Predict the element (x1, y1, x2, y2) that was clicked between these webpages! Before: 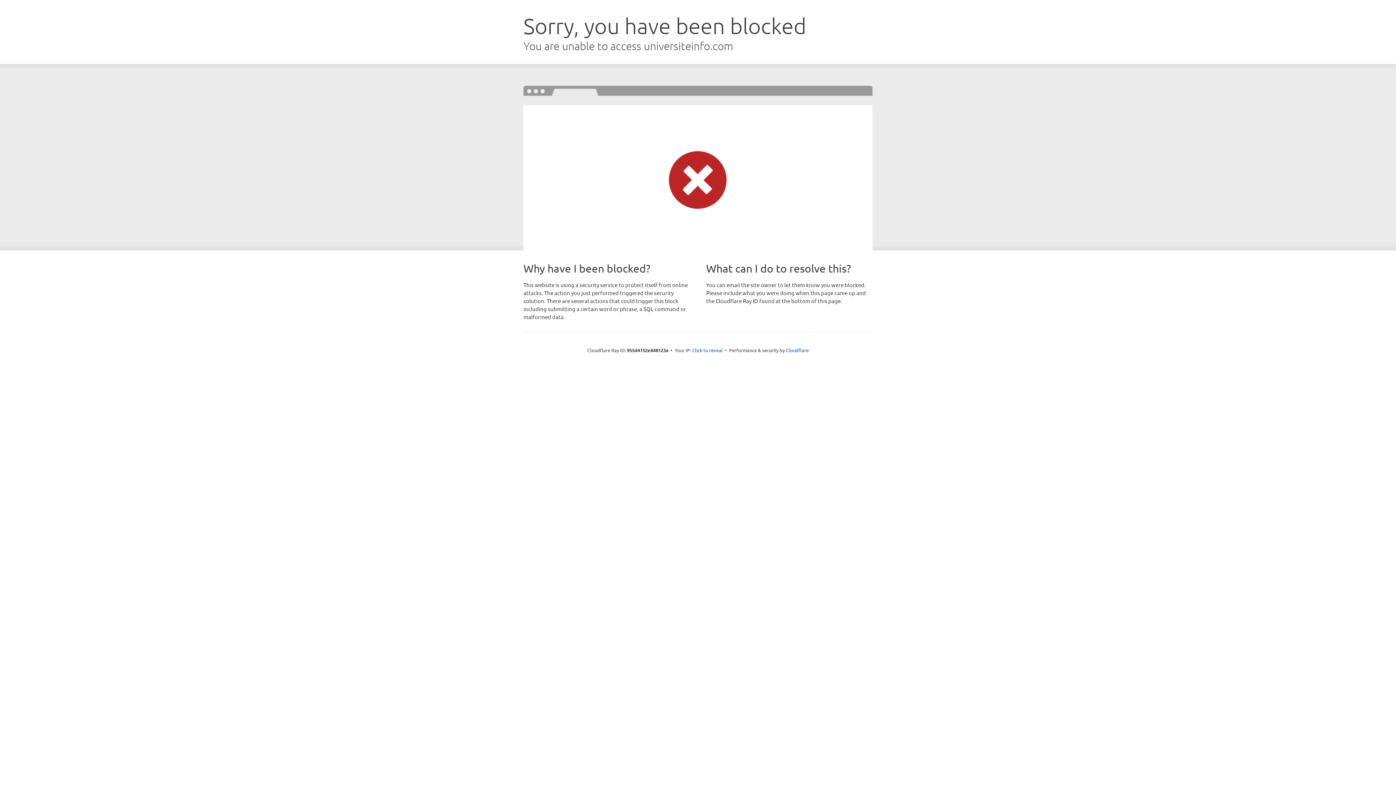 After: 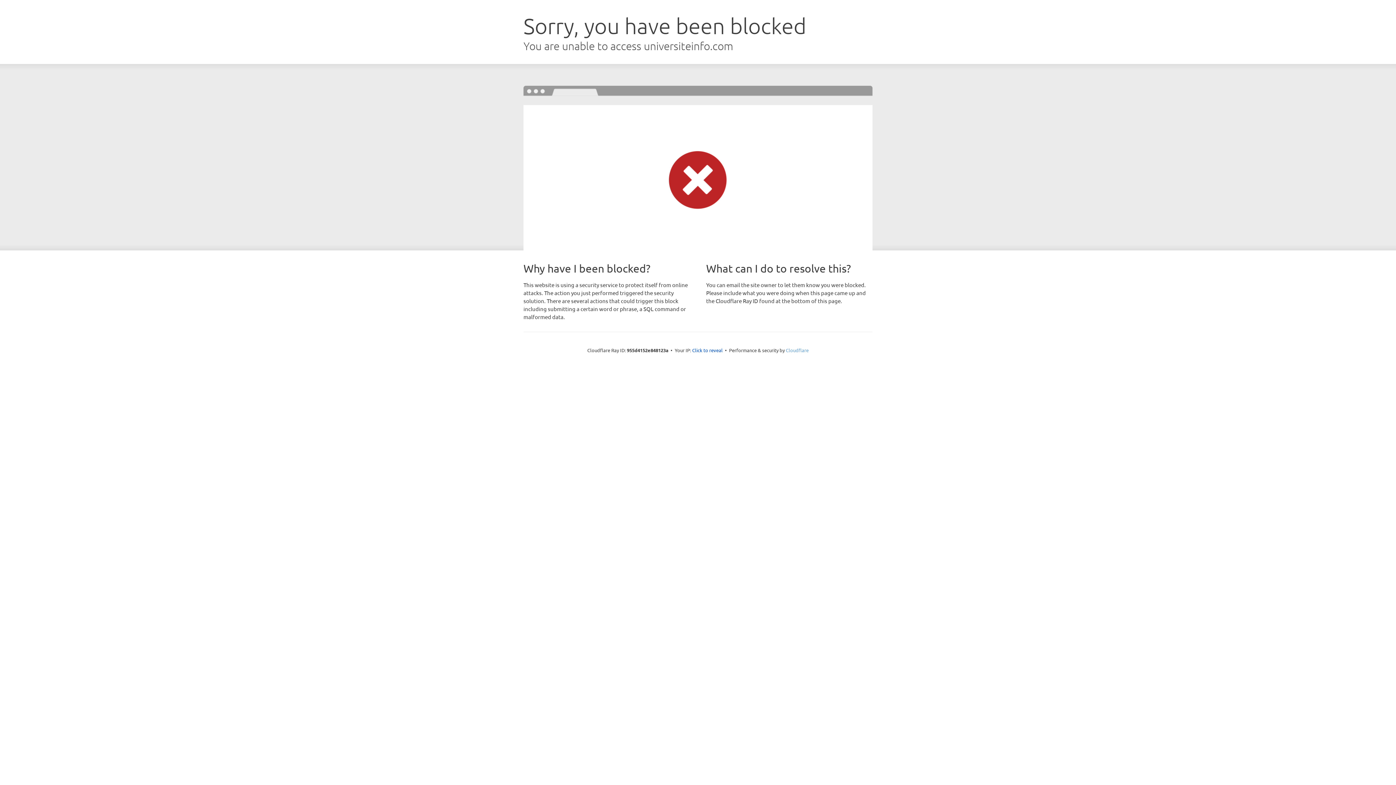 Action: label: Cloudflare bbox: (786, 347, 808, 353)